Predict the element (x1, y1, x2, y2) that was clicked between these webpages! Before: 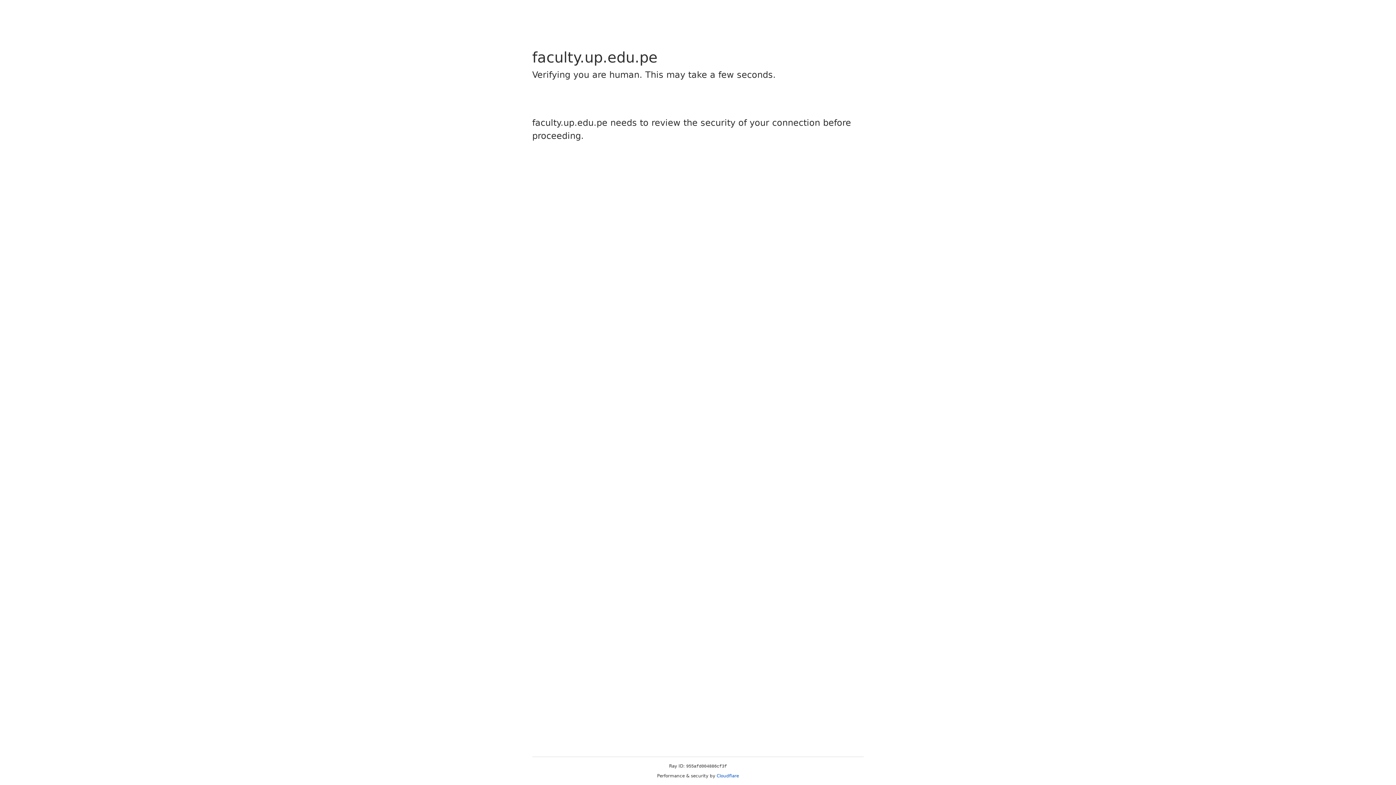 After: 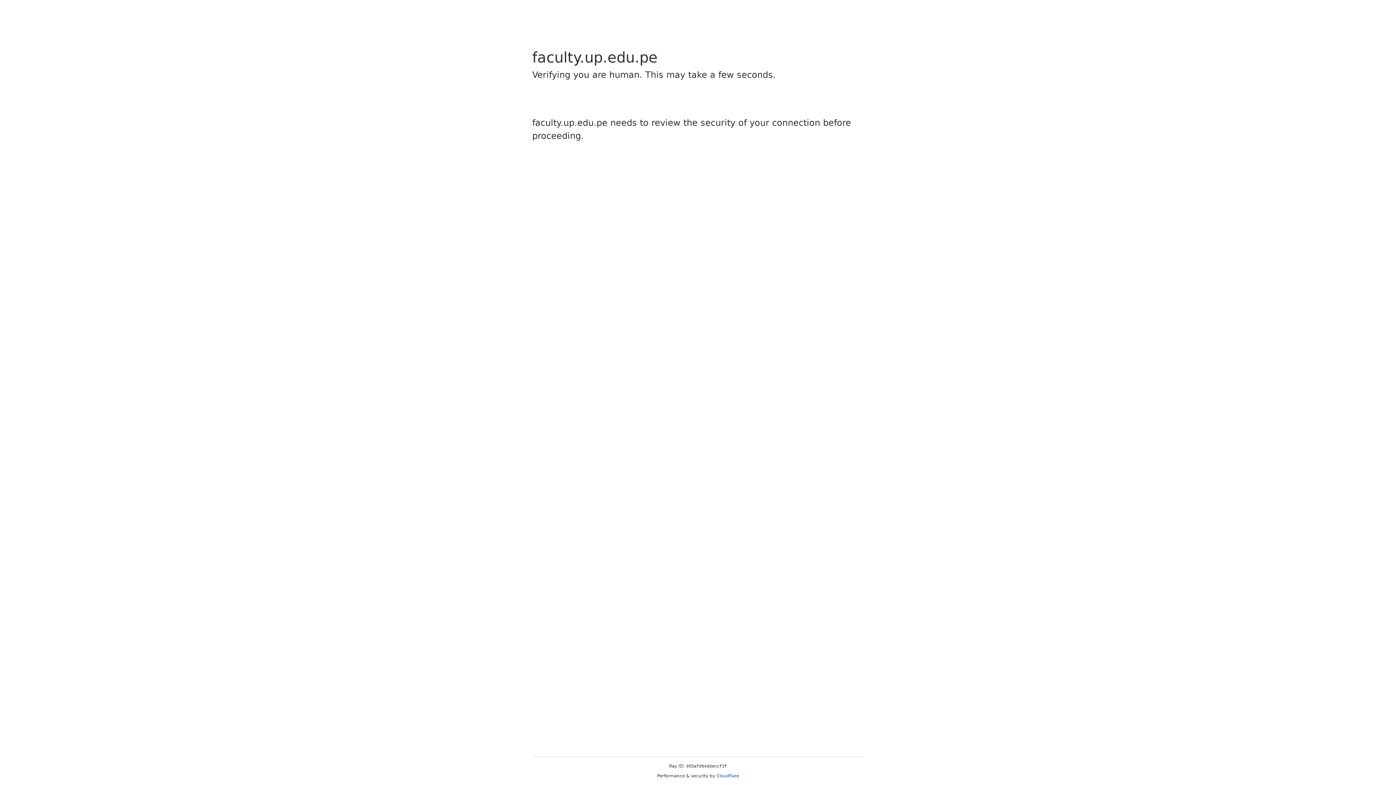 Action: bbox: (716, 773, 739, 778) label: Cloudflare